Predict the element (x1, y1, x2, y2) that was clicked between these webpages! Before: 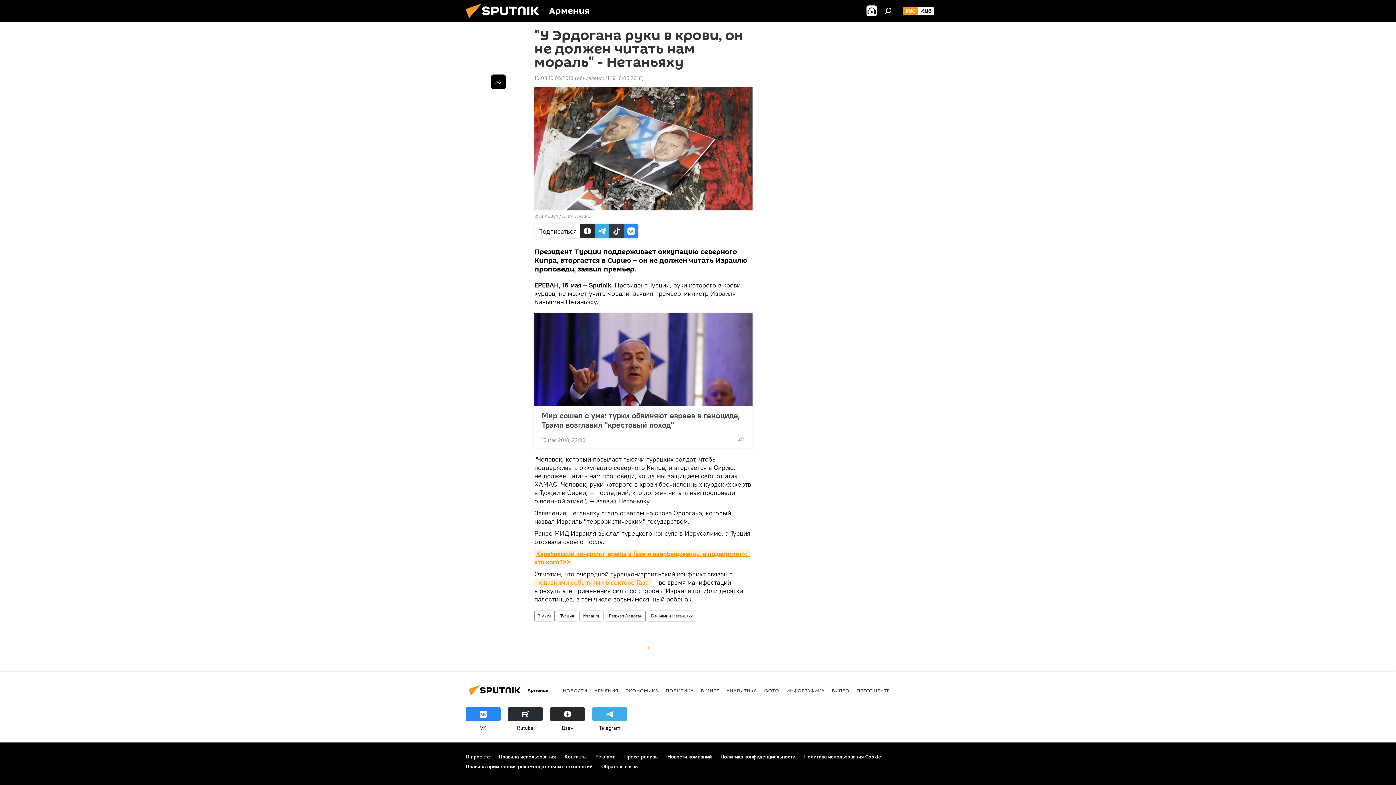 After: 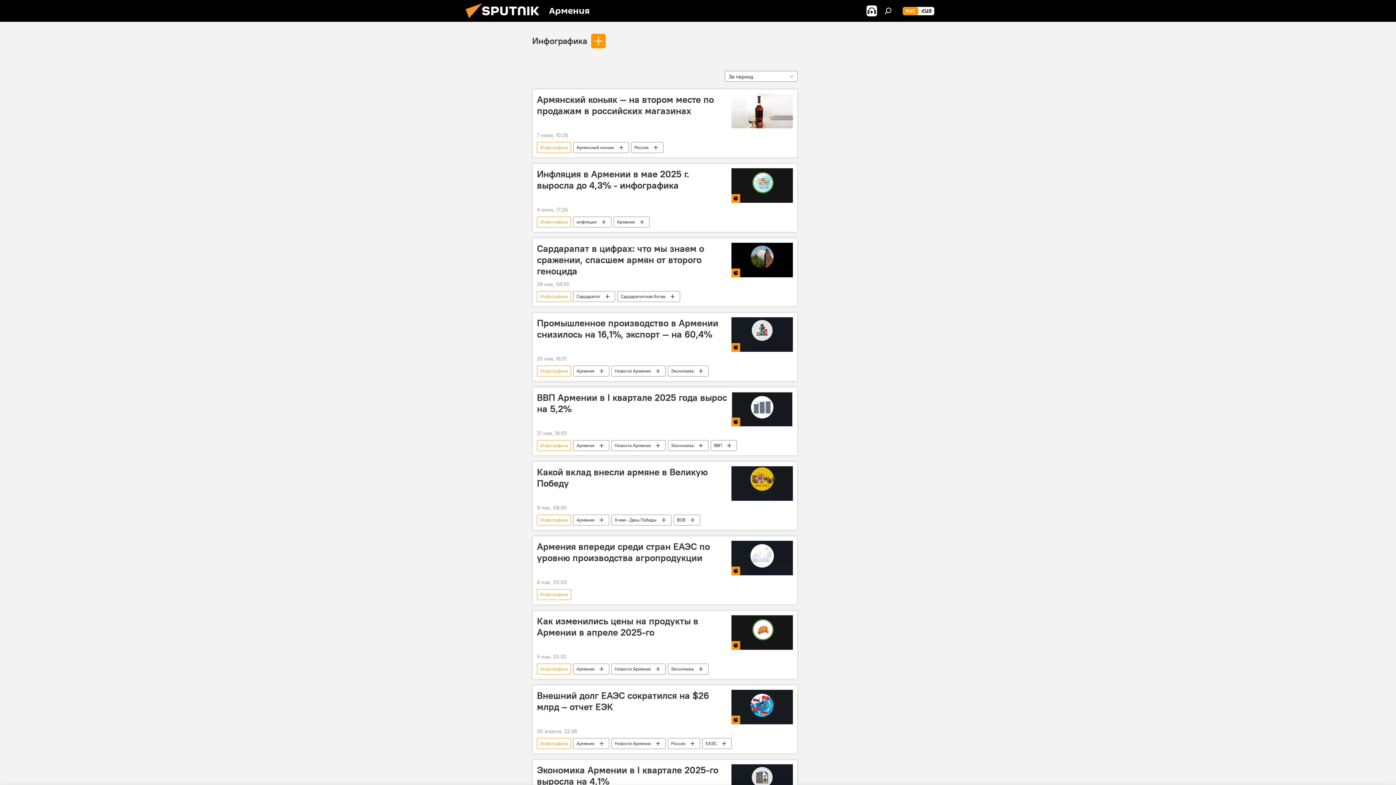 Action: bbox: (786, 687, 824, 694) label: ИНФОГРАФИКА